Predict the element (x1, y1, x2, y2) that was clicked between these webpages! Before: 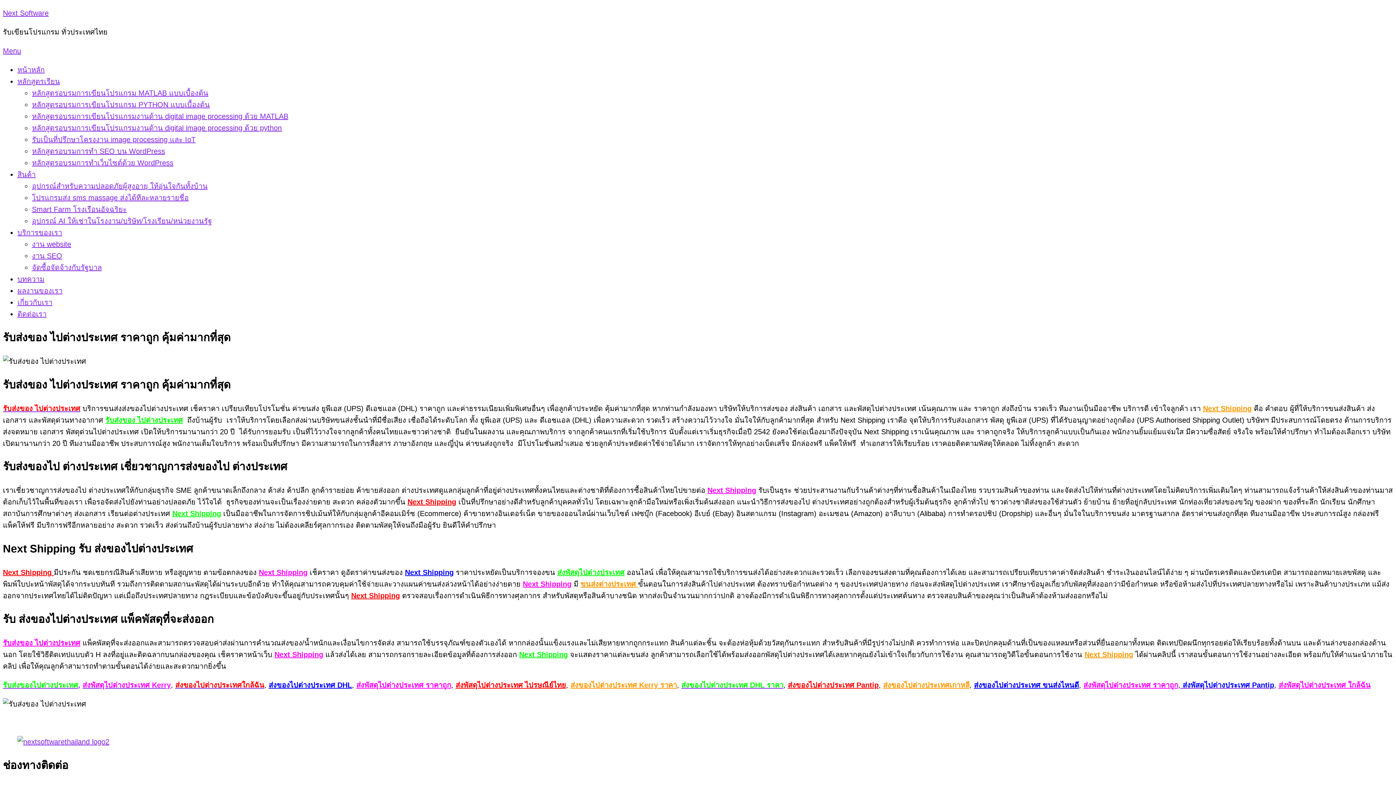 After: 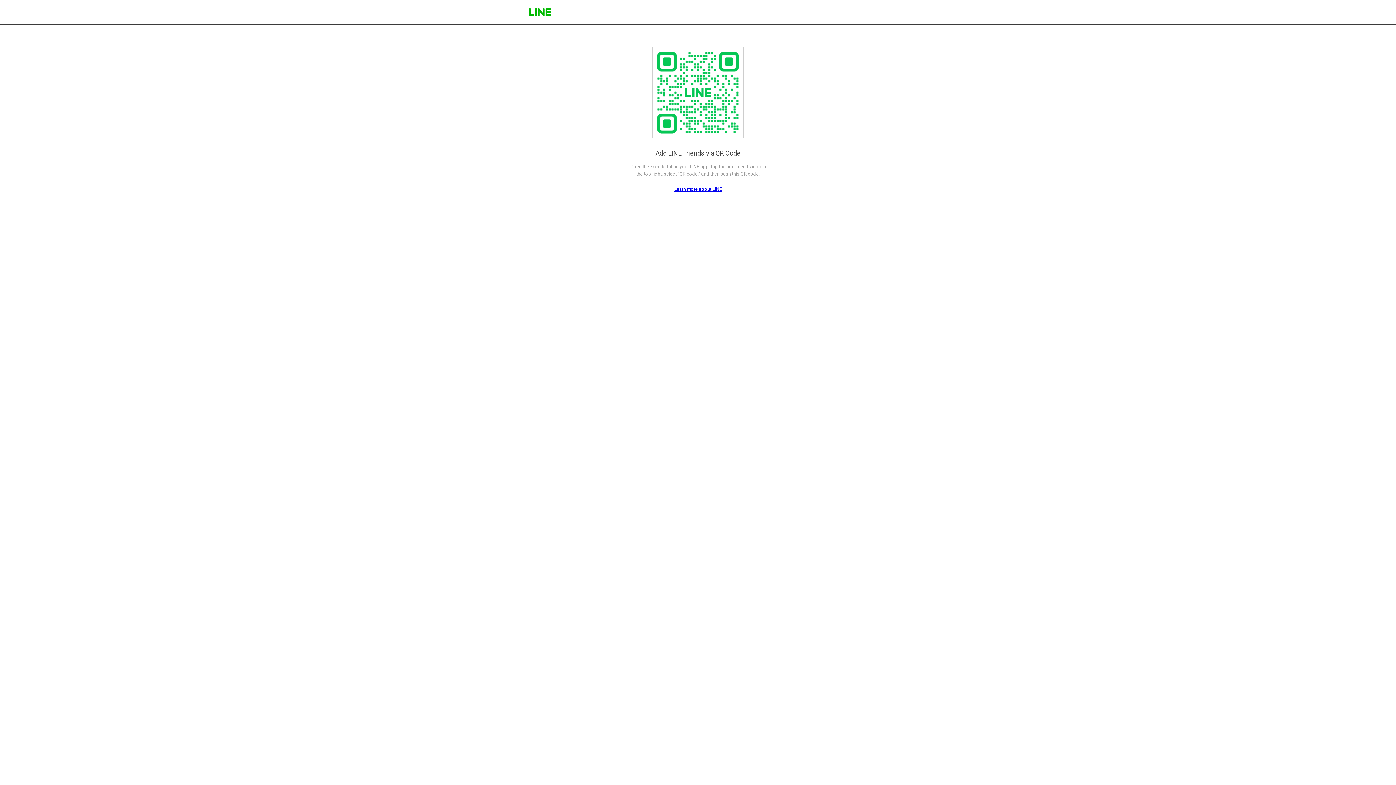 Action: label: ส่งของไปต่างประเทศ DHL bbox: (268, 681, 352, 689)